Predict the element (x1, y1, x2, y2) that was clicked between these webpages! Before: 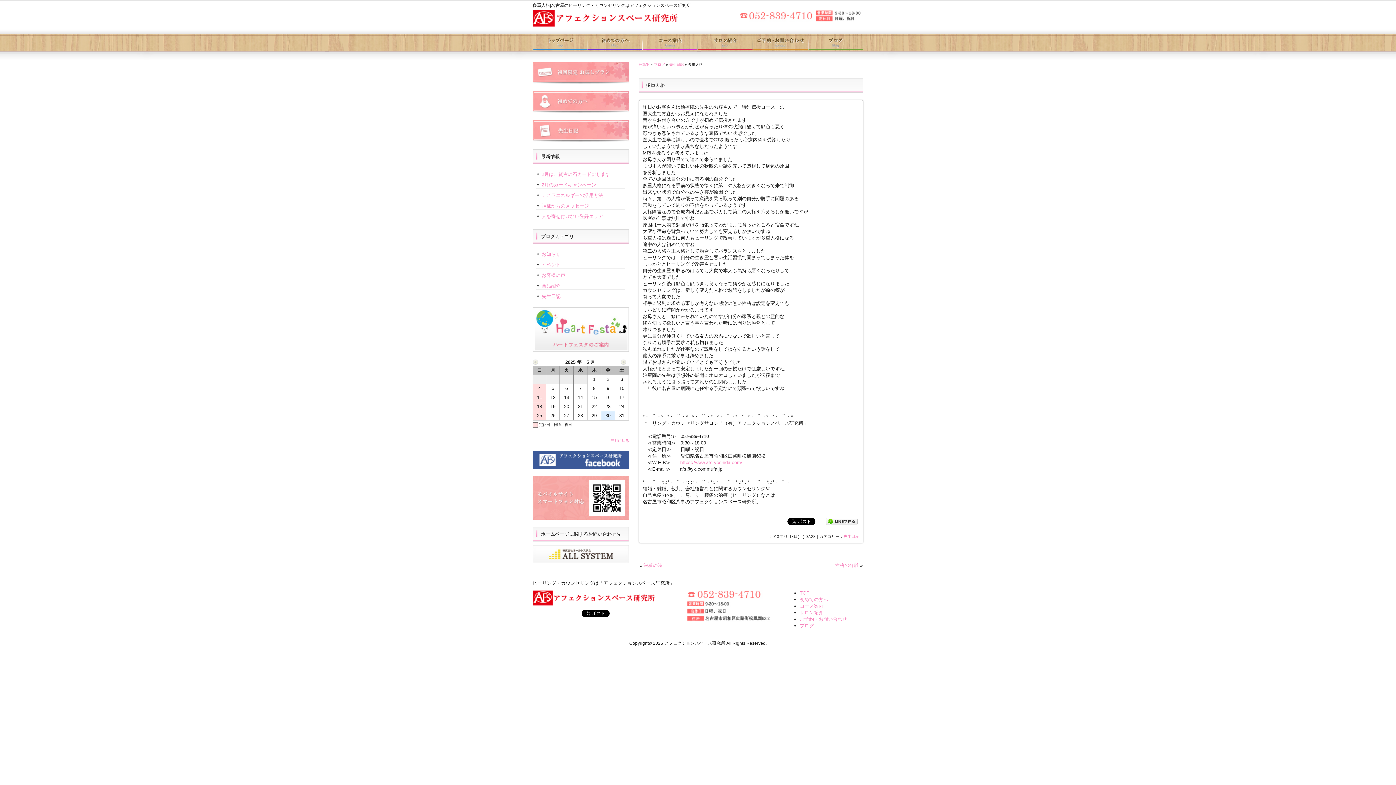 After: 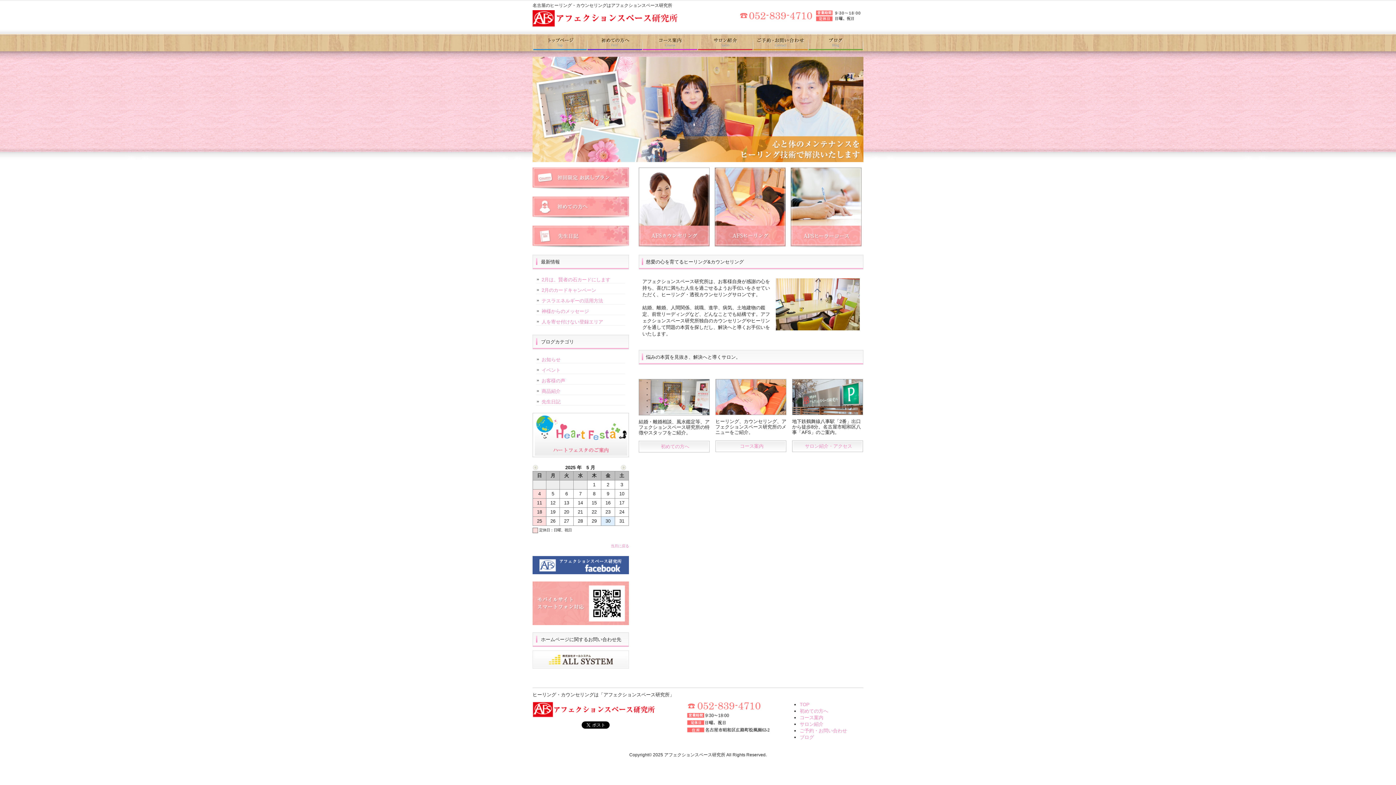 Action: bbox: (532, 602, 658, 607)